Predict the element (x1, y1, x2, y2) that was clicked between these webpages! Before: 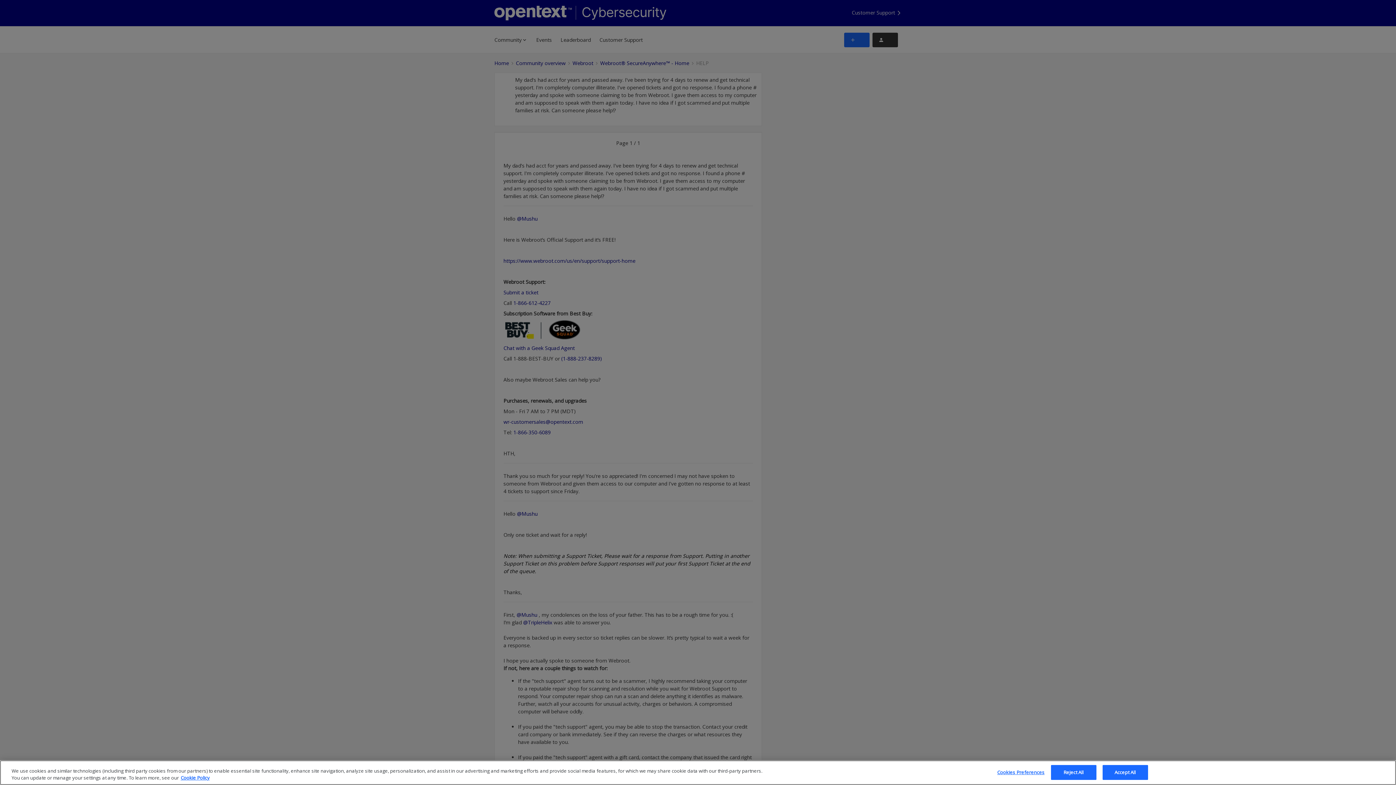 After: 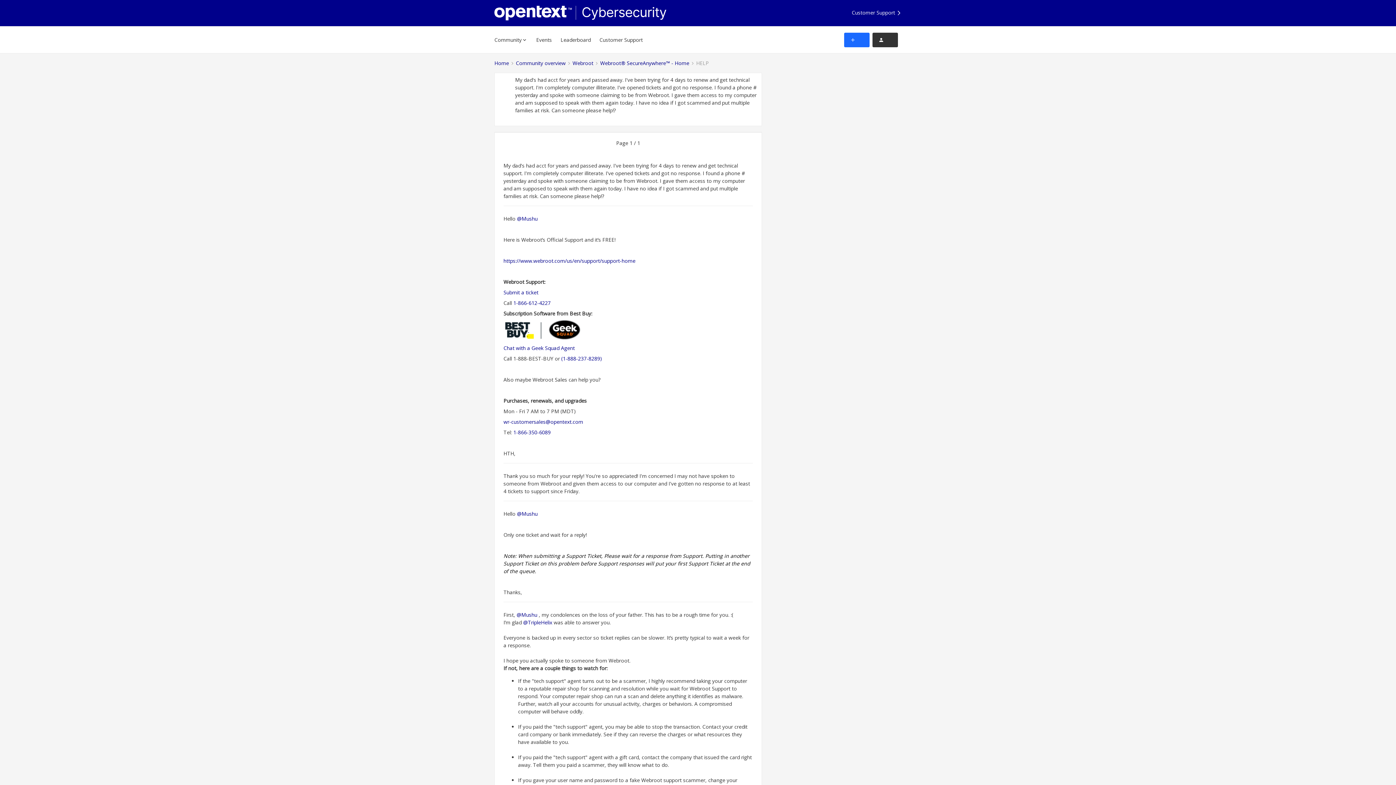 Action: label: Reject All bbox: (1051, 765, 1096, 780)